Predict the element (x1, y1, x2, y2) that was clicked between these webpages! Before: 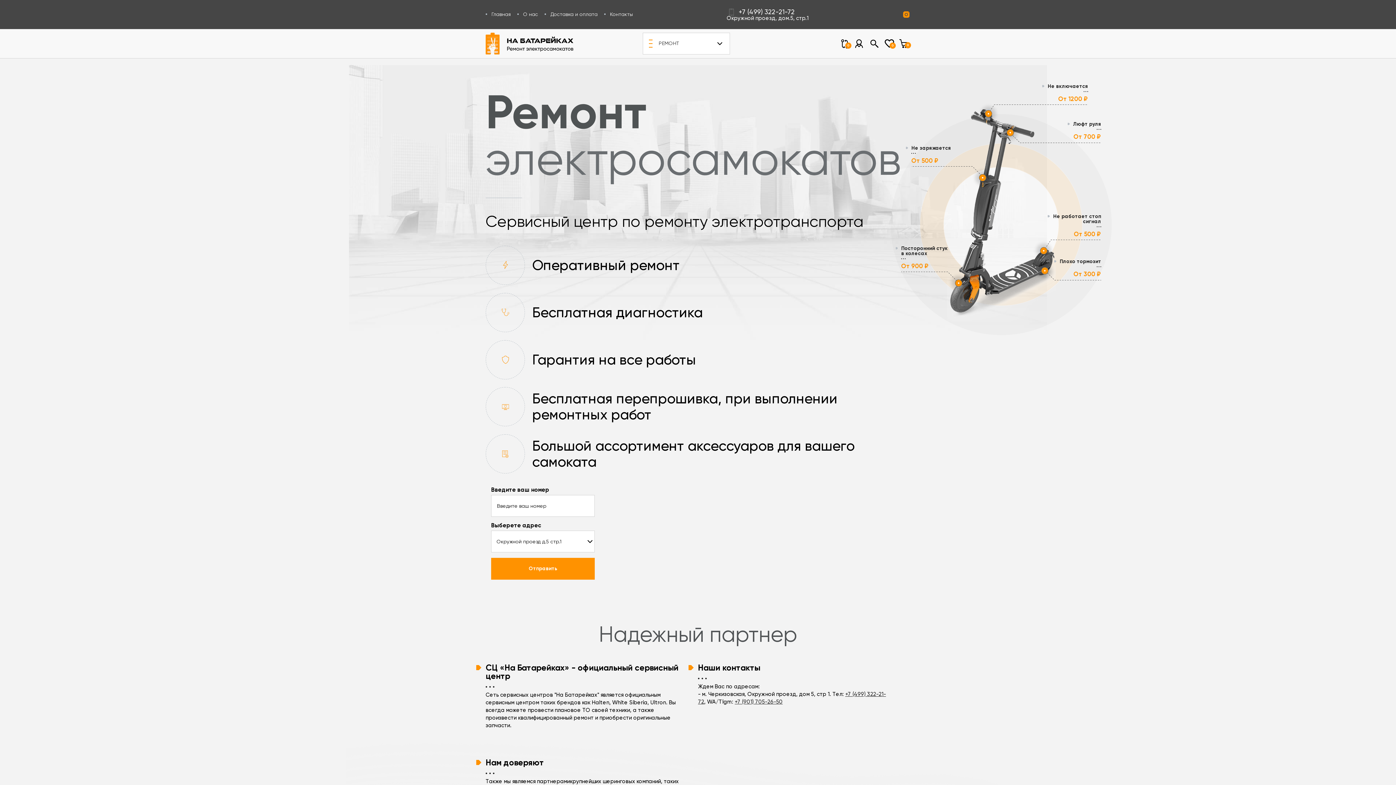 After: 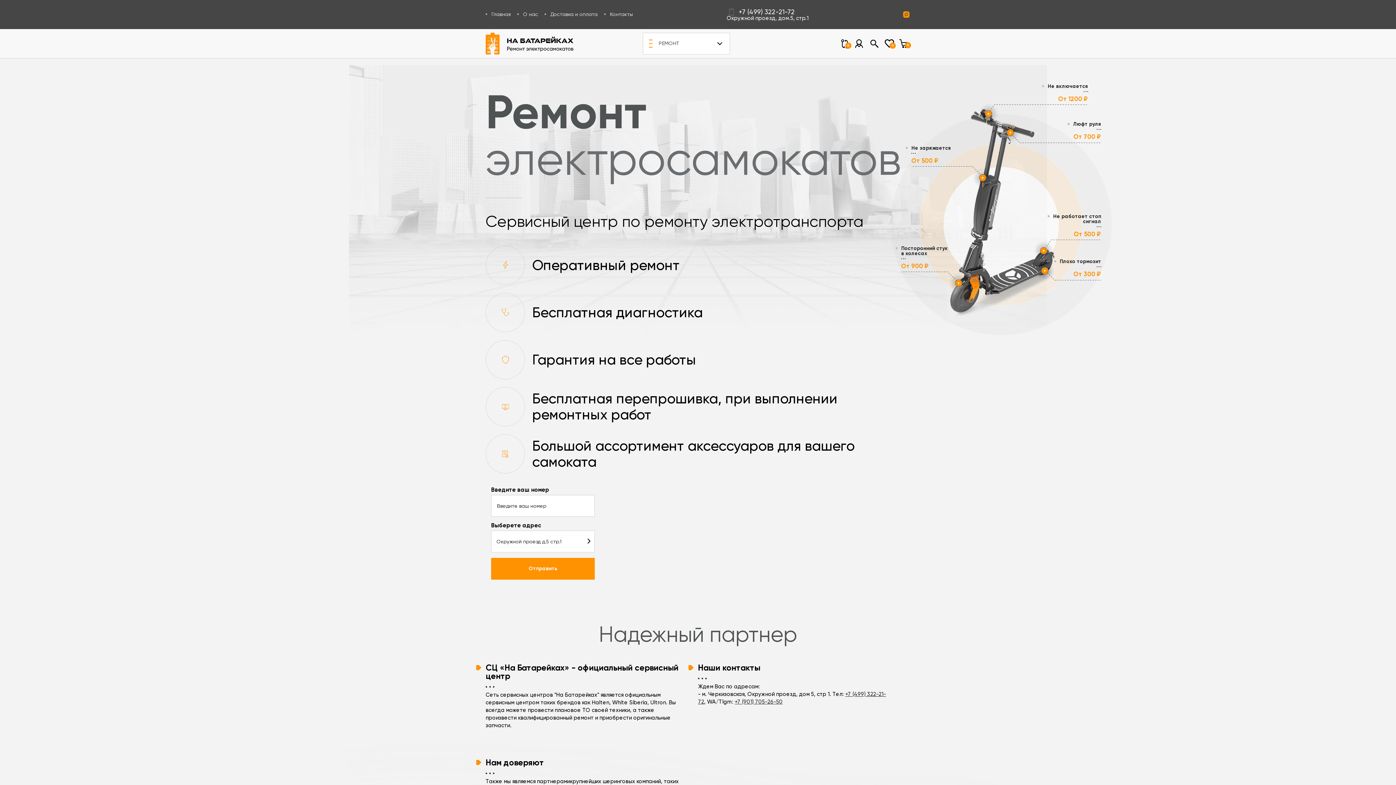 Action: bbox: (491, 531, 896, 552) label: Окружной проезд д.5 стр.1